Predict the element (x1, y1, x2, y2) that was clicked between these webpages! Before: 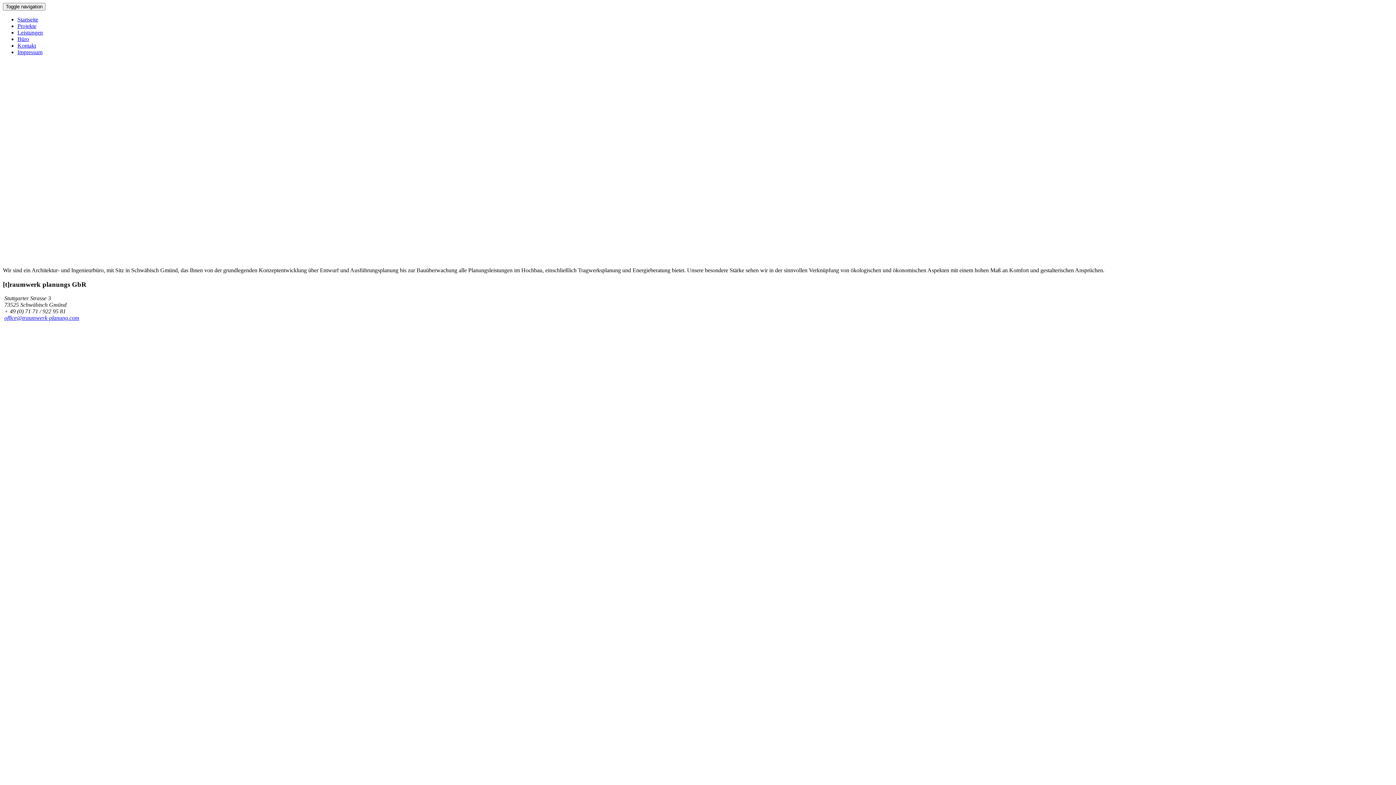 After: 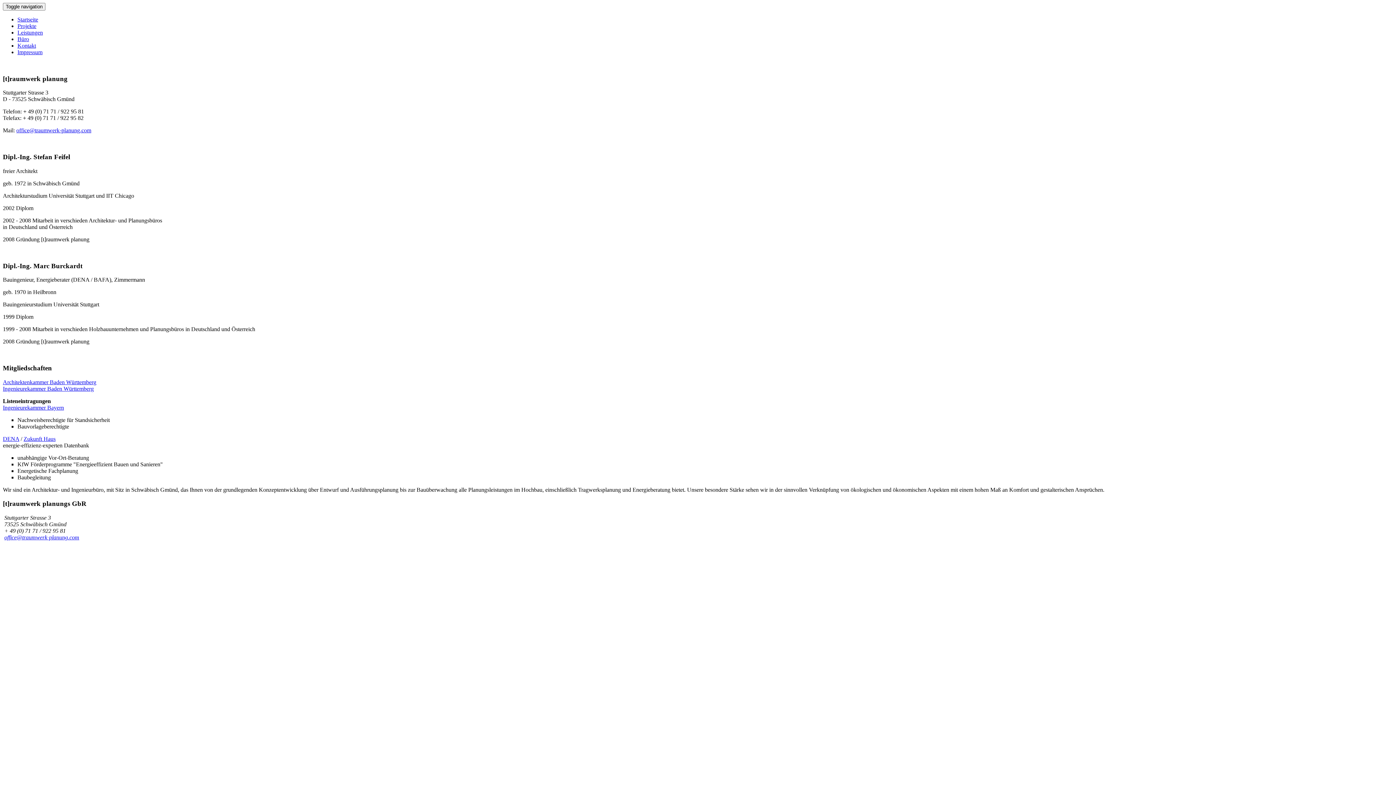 Action: label: Büro bbox: (17, 36, 29, 42)